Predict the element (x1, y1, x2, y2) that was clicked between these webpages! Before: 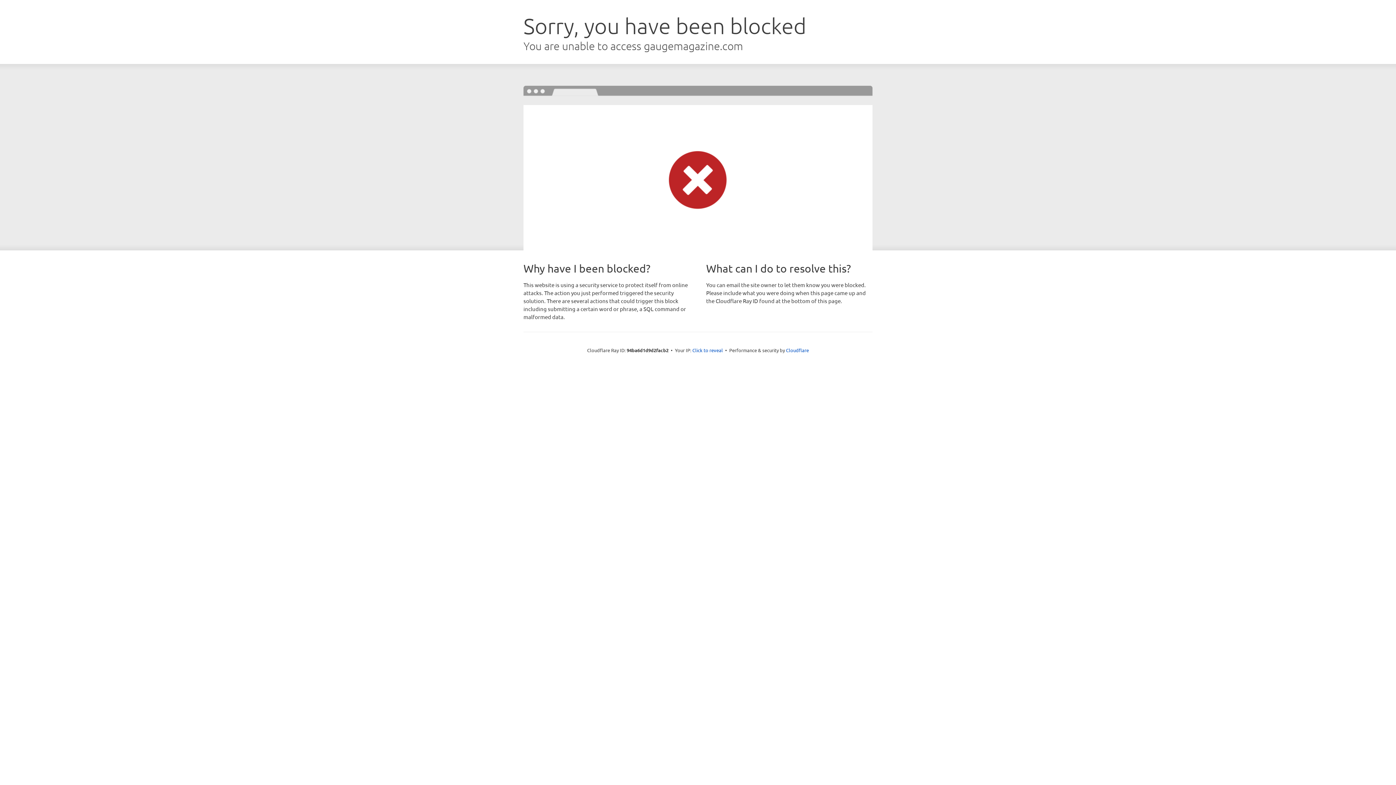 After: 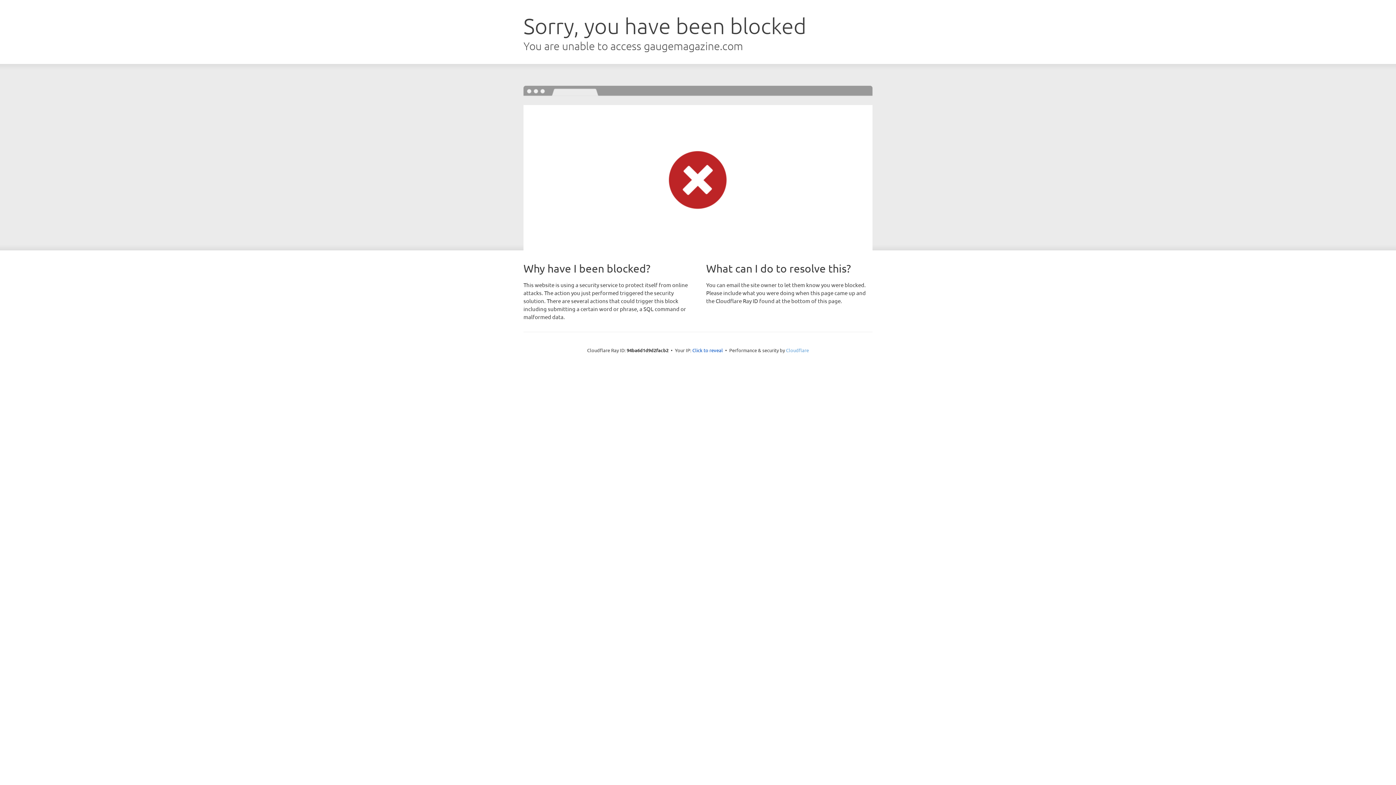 Action: label: Cloudflare bbox: (786, 347, 809, 353)